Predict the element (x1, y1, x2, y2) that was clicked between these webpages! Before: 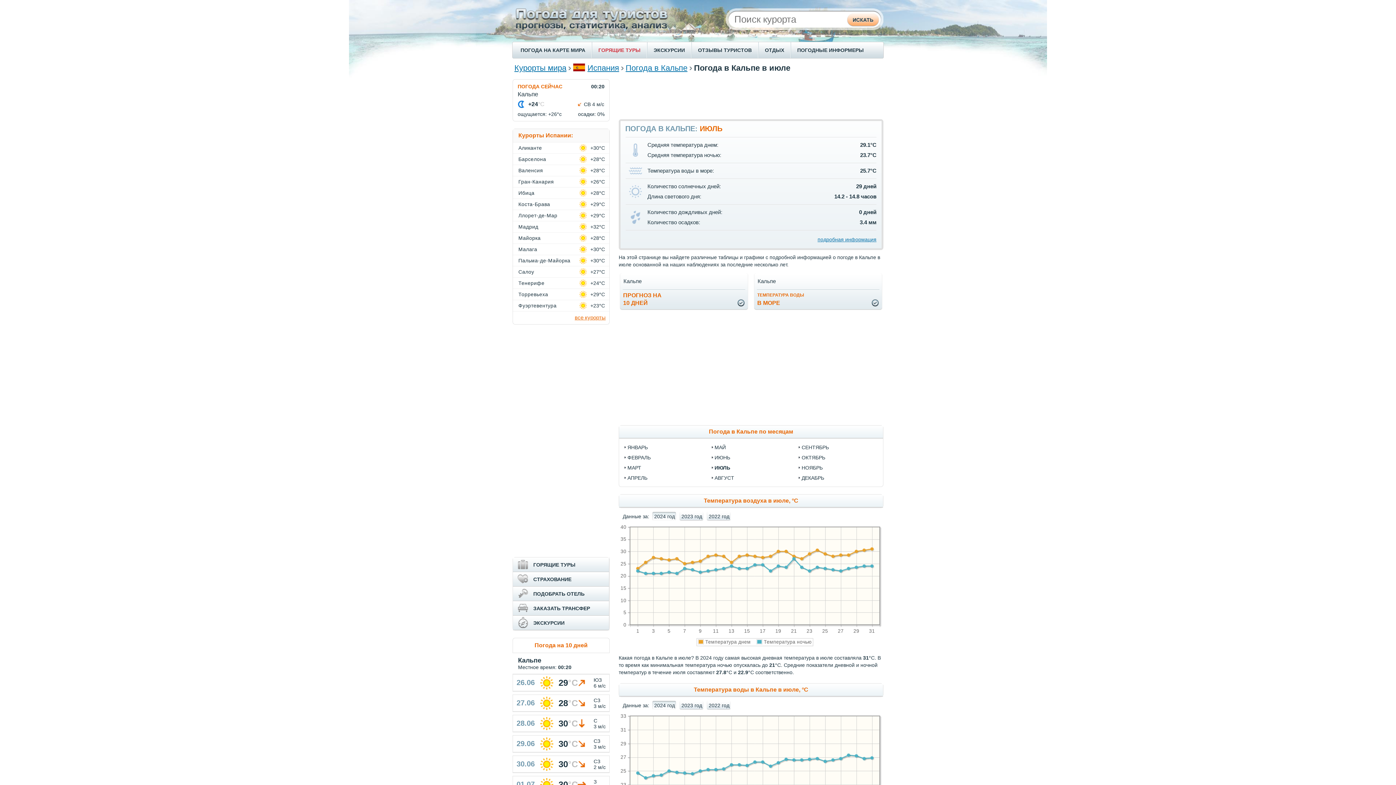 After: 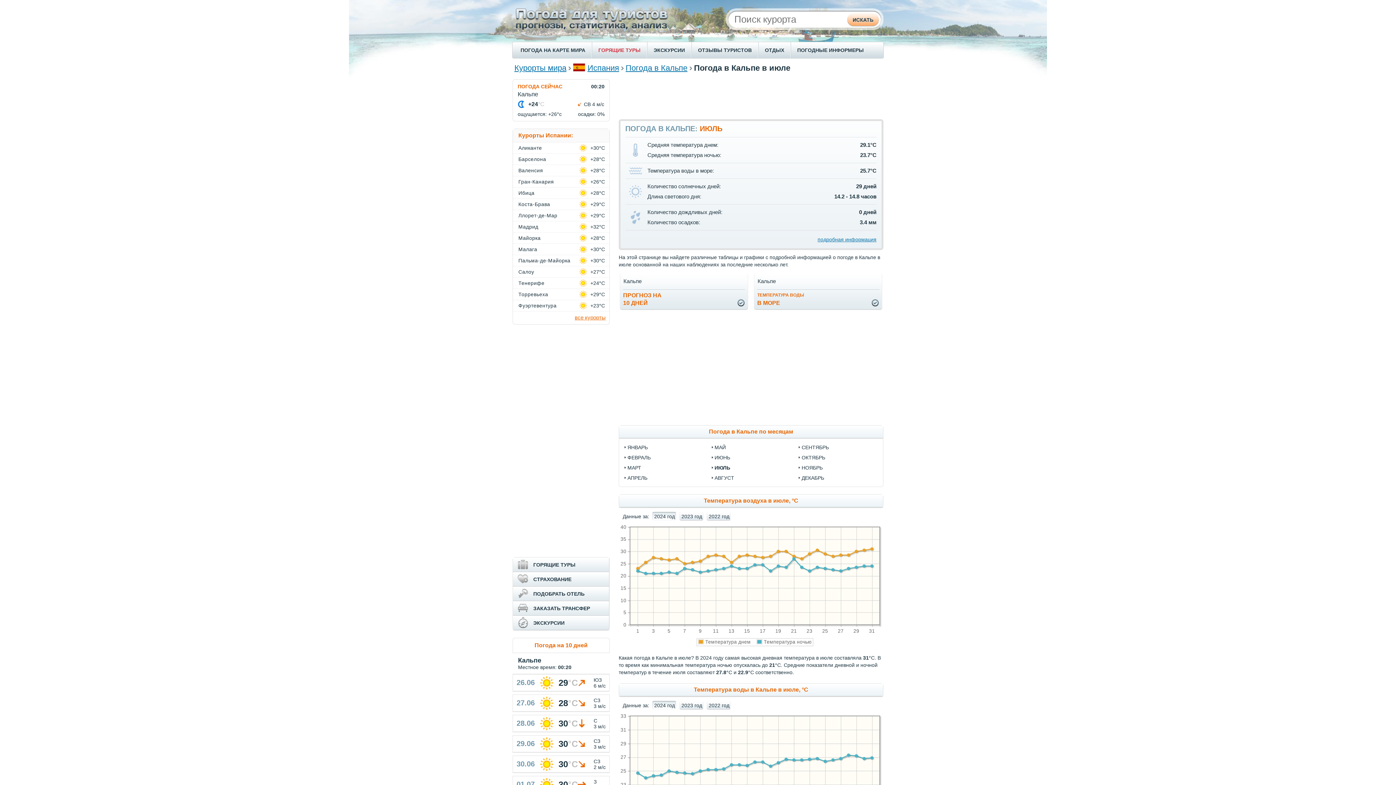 Action: bbox: (654, 513, 675, 519) label: 2024 год